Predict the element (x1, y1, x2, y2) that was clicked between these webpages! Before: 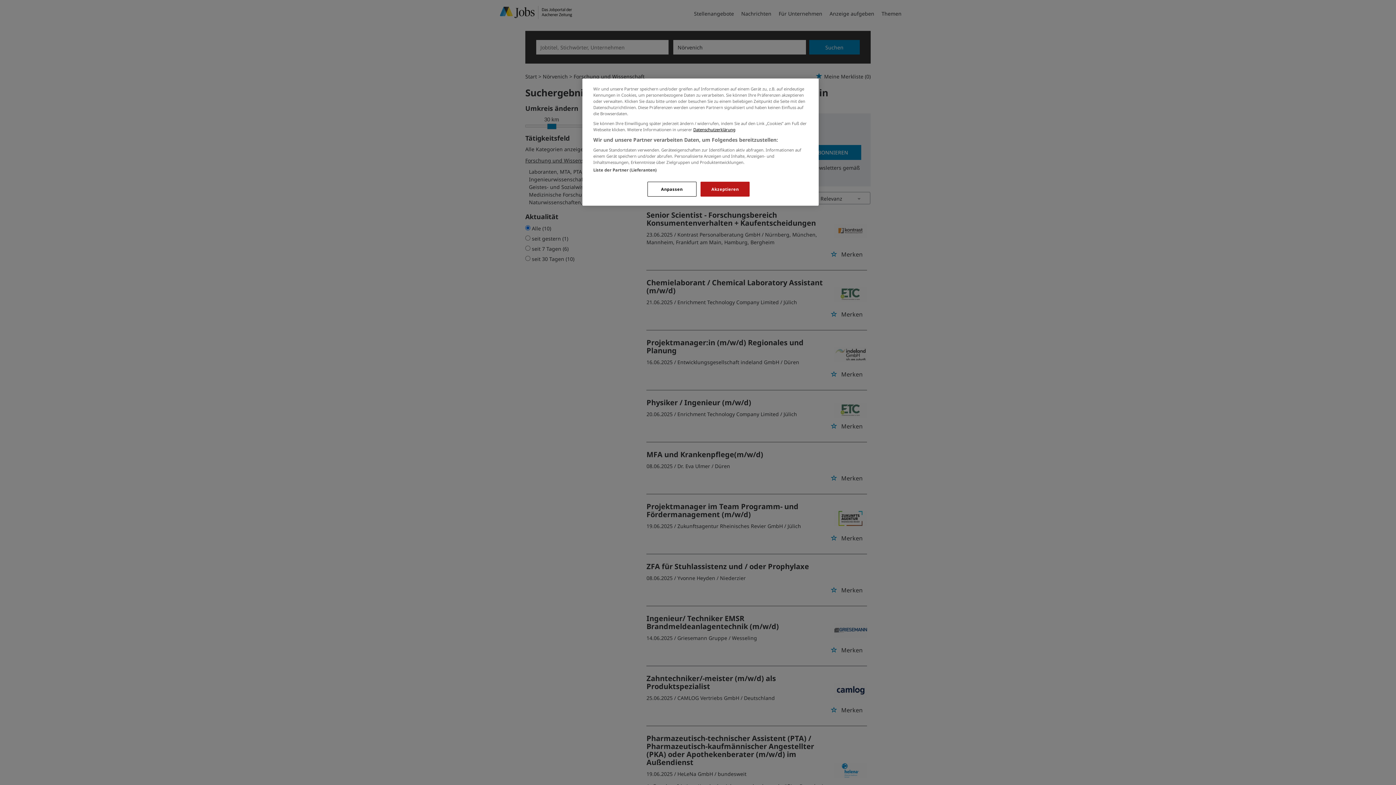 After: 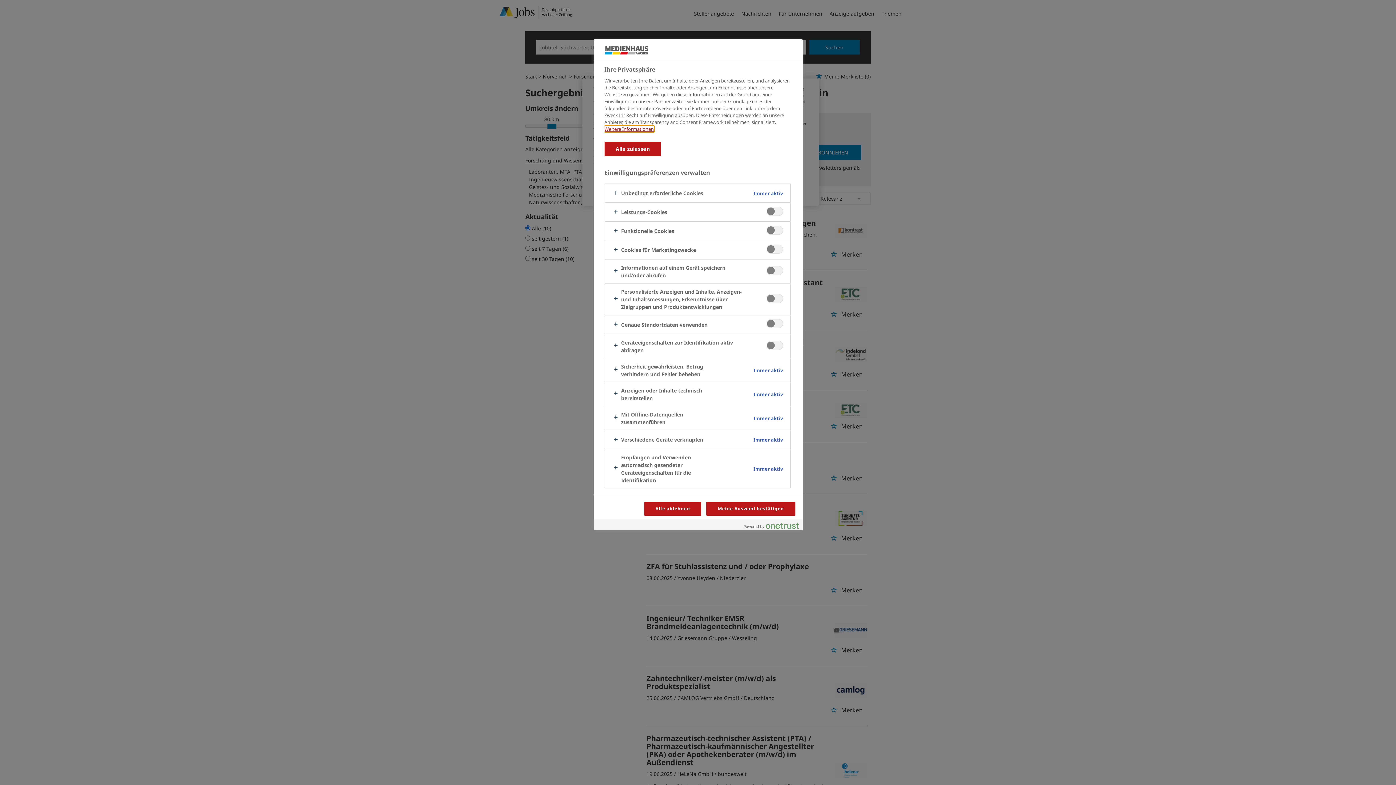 Action: bbox: (647, 181, 696, 196) label: Anpassen